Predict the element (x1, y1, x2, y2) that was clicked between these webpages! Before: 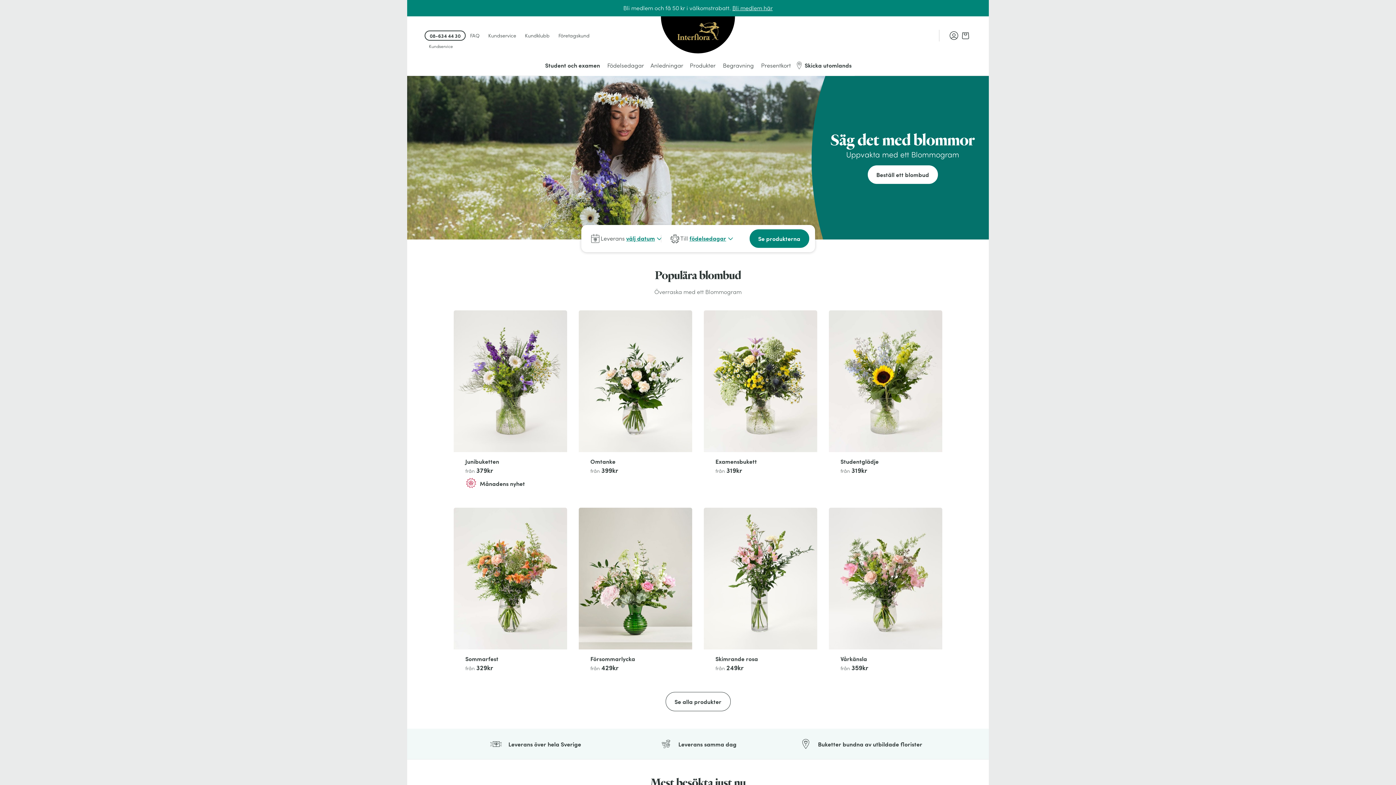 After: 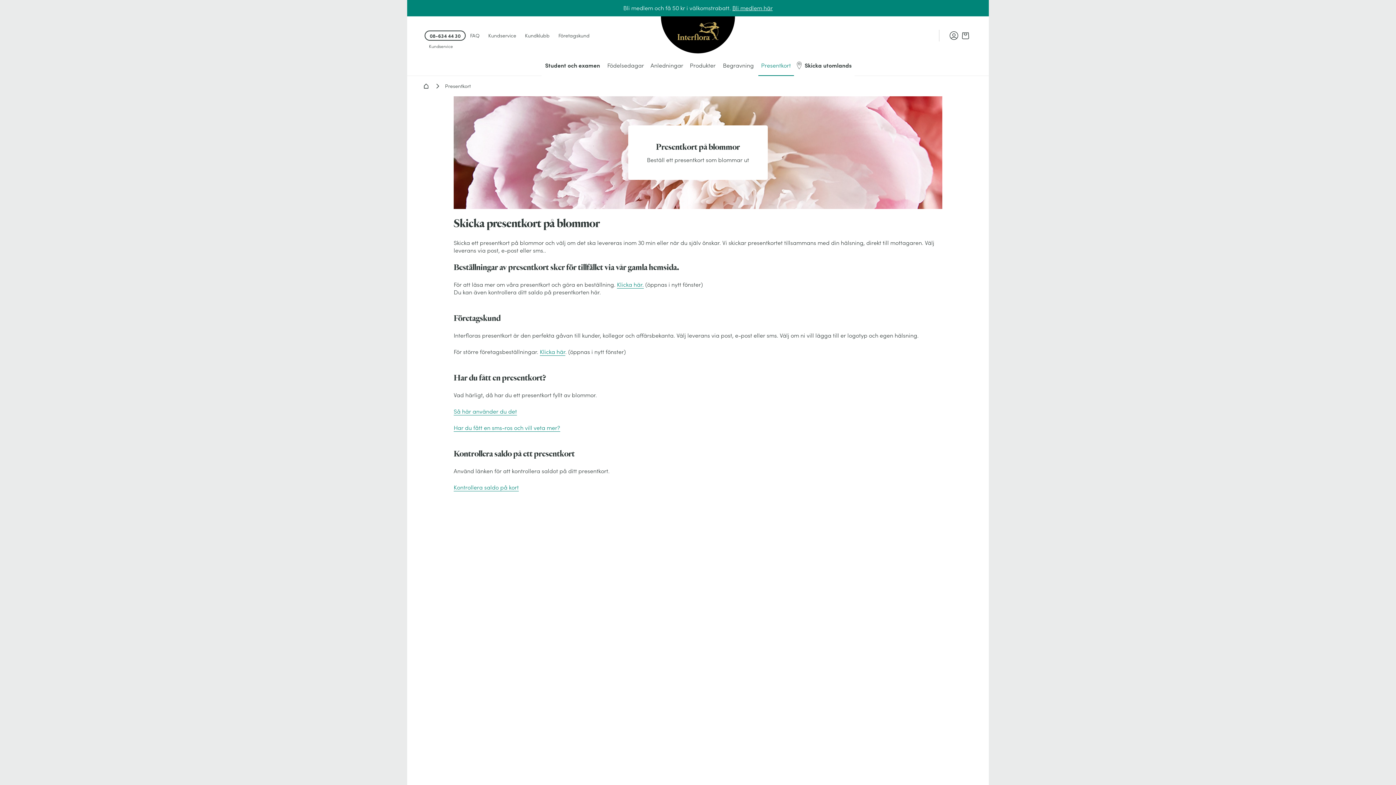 Action: bbox: (758, 55, 794, 76) label: Presentkort